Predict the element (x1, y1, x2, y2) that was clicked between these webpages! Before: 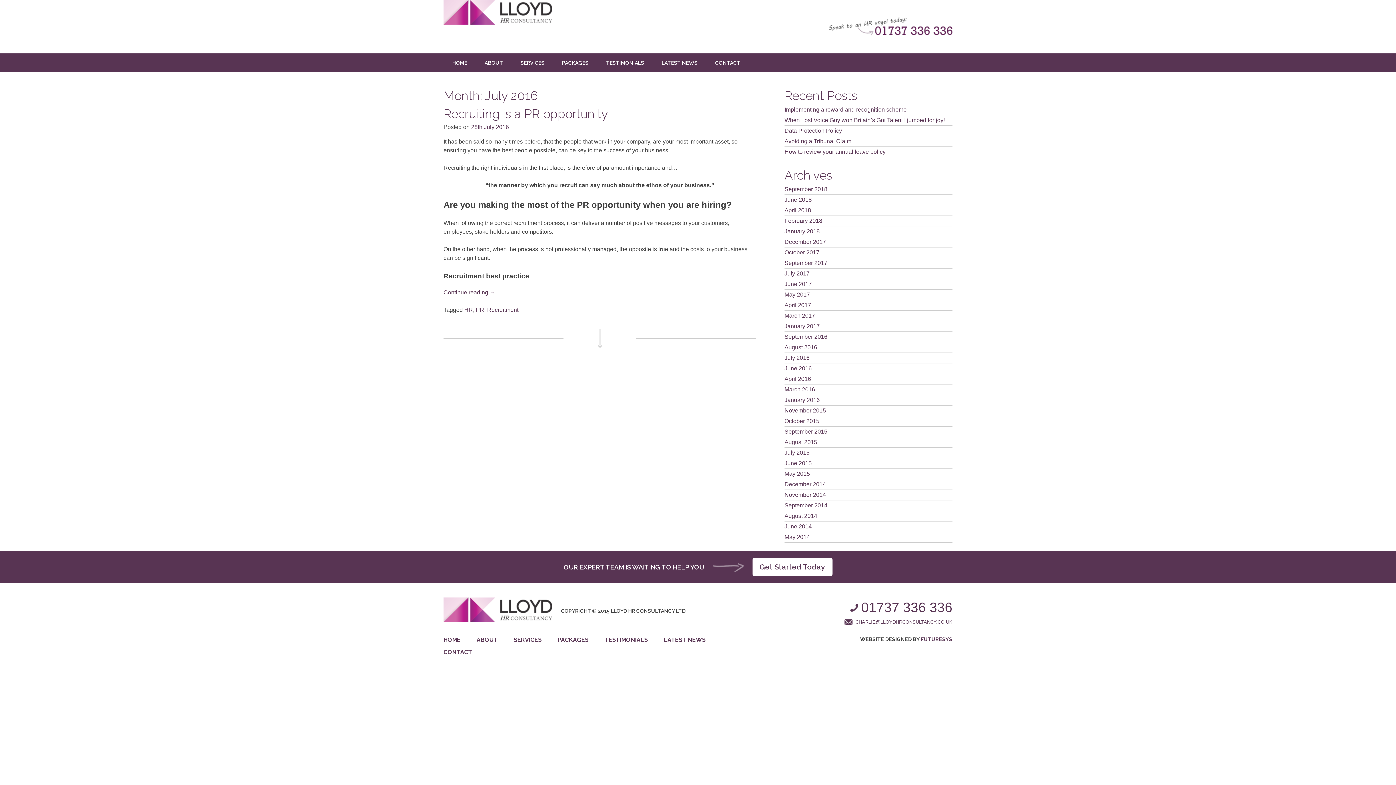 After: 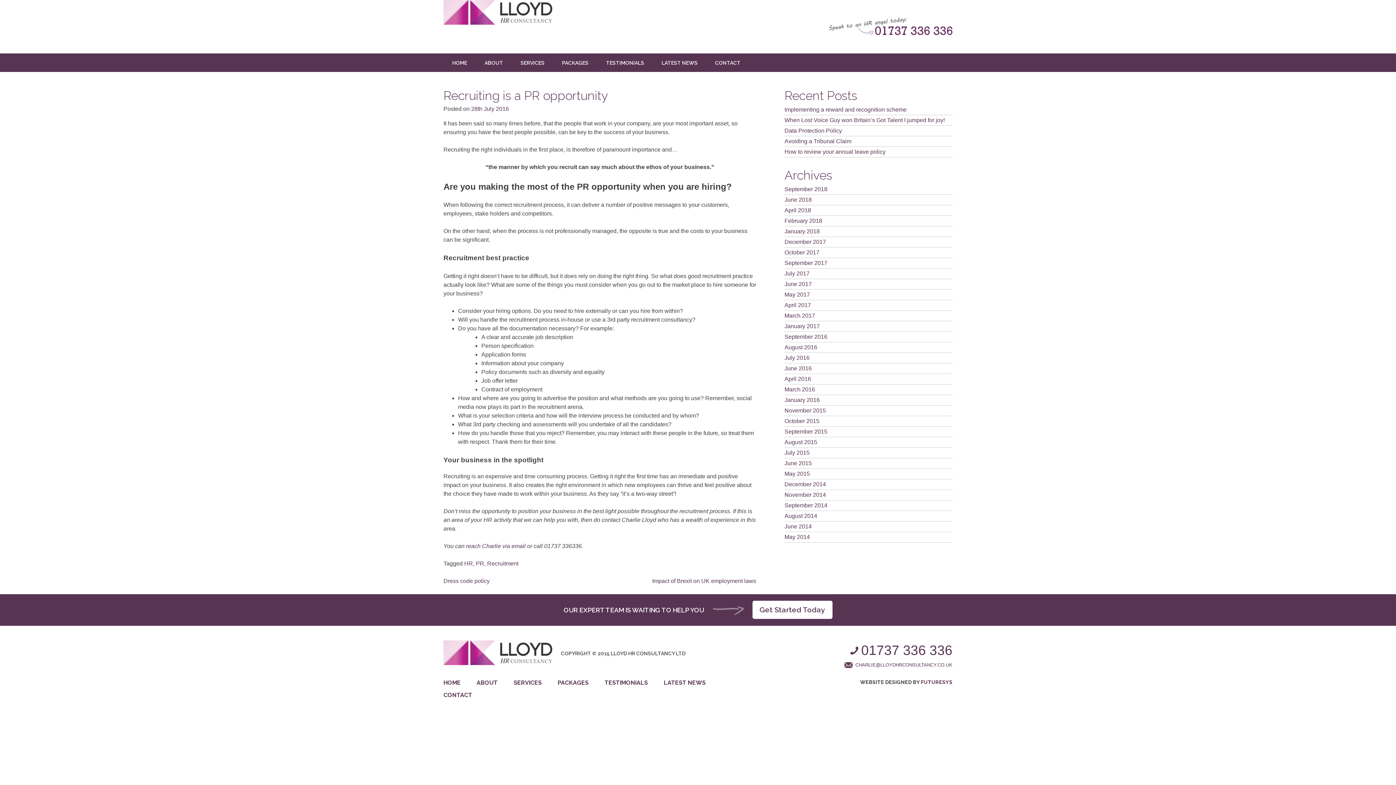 Action: label: Recruiting is a PR opportunity bbox: (443, 106, 608, 121)